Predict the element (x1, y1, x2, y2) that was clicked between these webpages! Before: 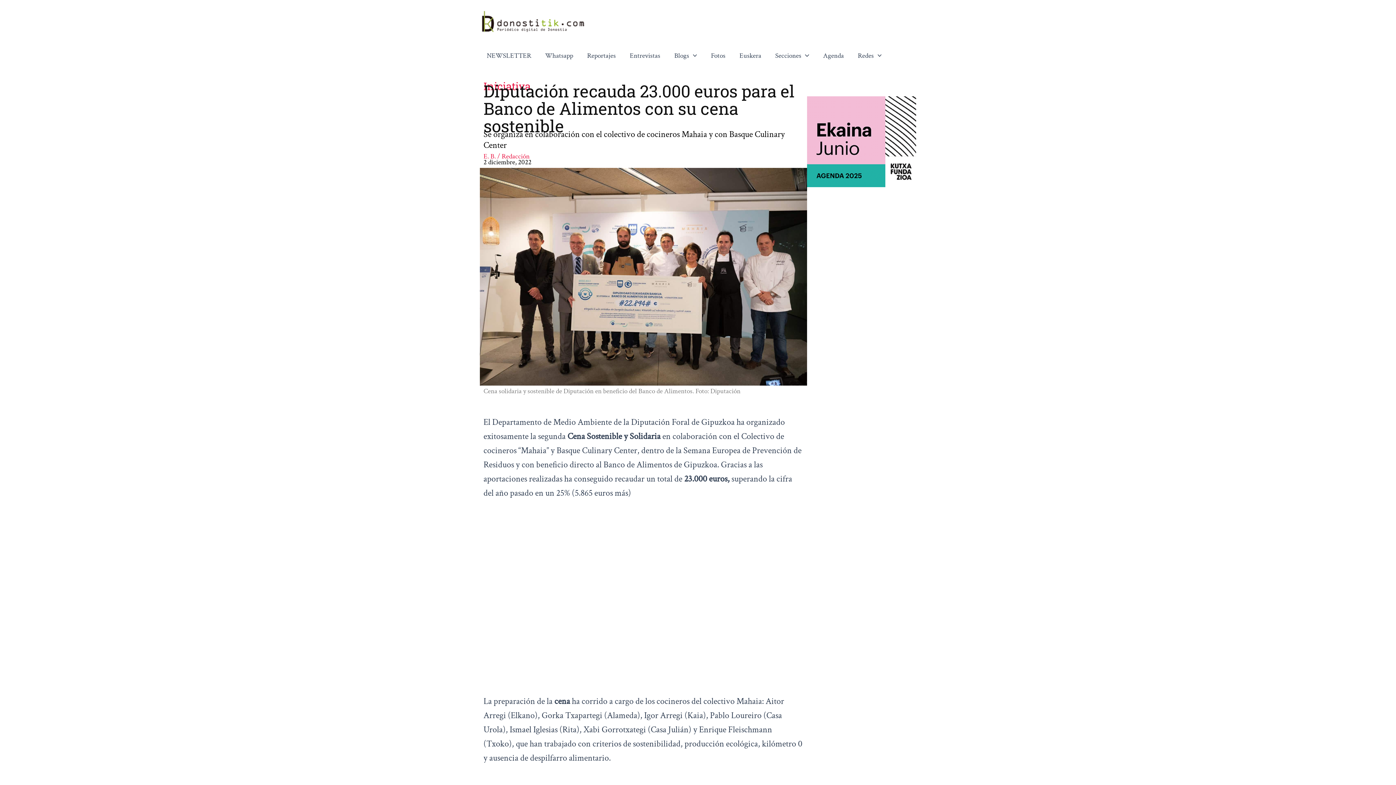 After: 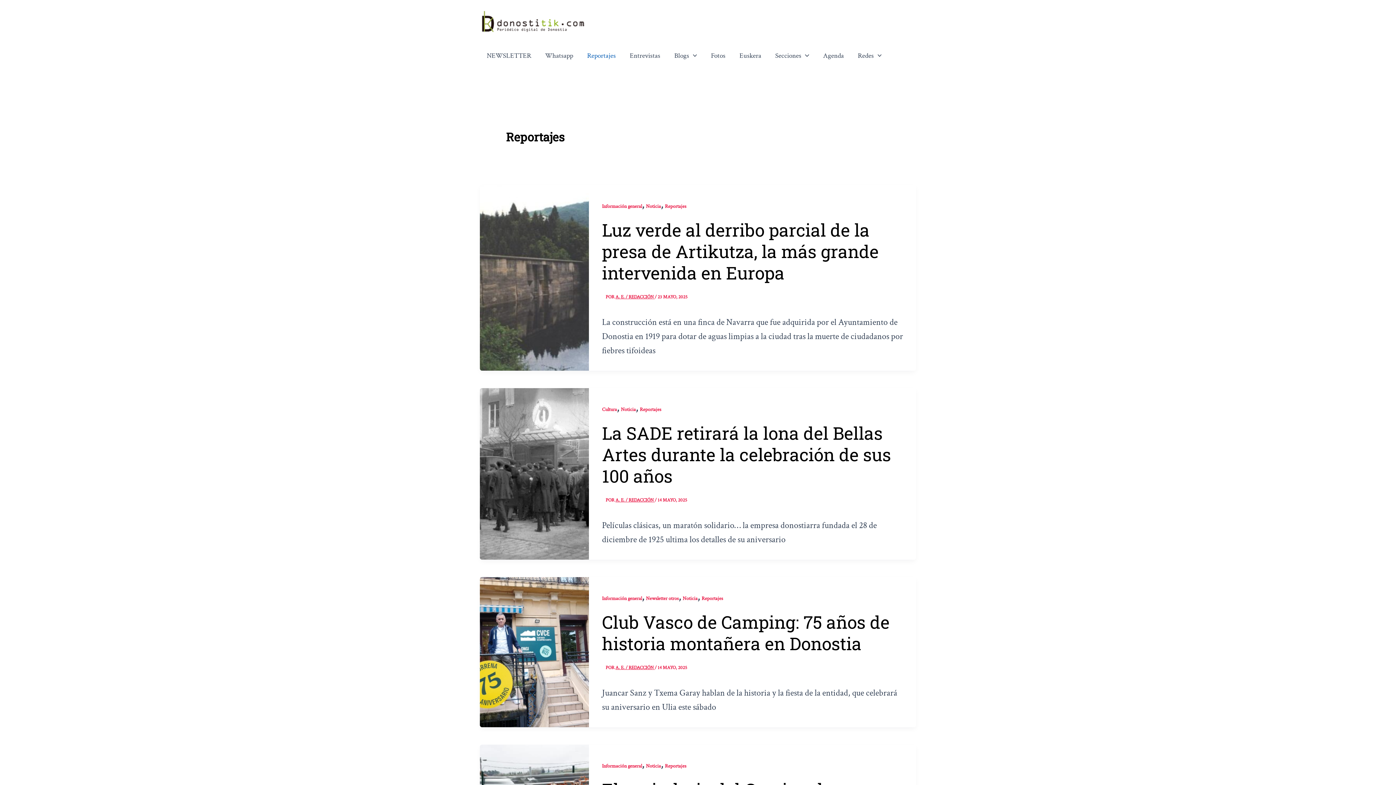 Action: label: Reportajes bbox: (580, 45, 622, 66)